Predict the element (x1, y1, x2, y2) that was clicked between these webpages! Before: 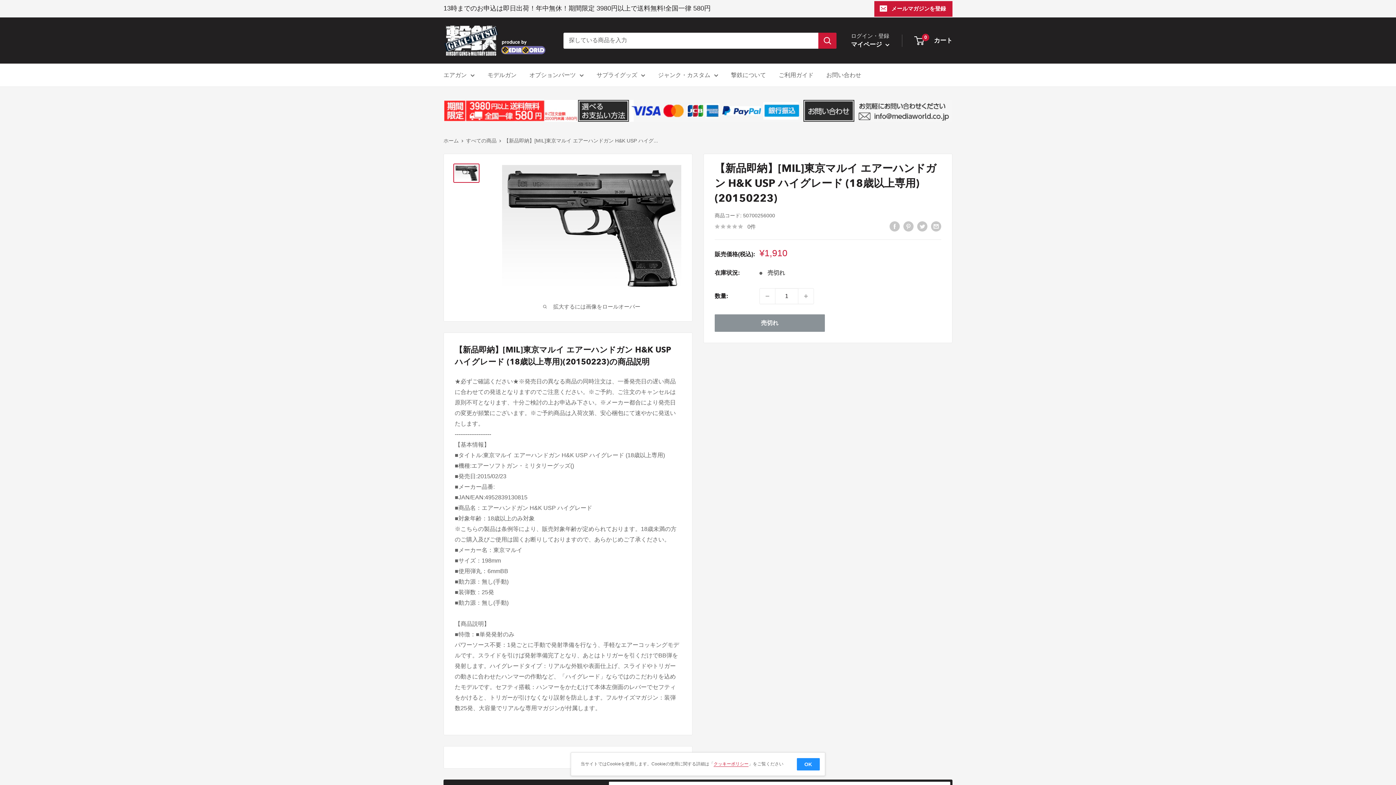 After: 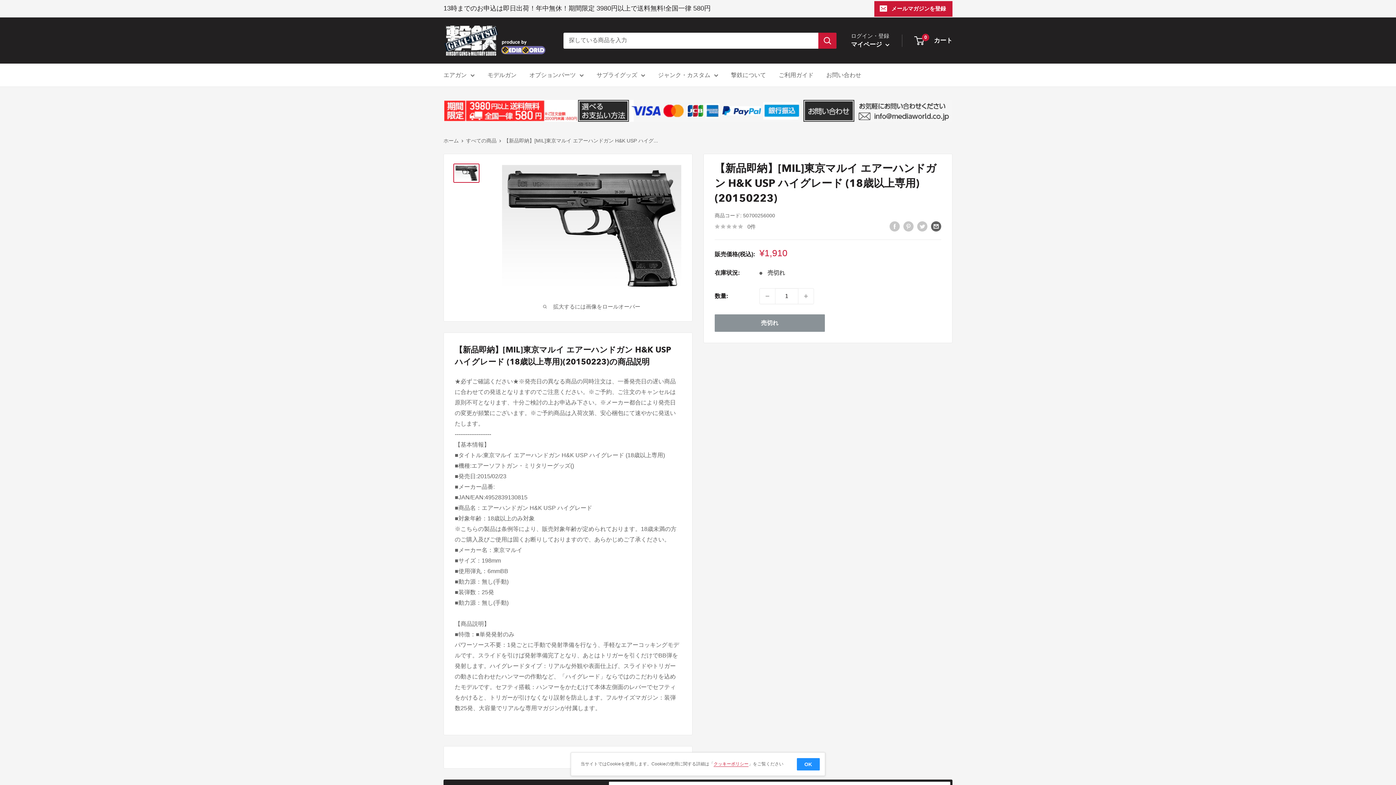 Action: bbox: (931, 220, 941, 231) label: メールで共有する